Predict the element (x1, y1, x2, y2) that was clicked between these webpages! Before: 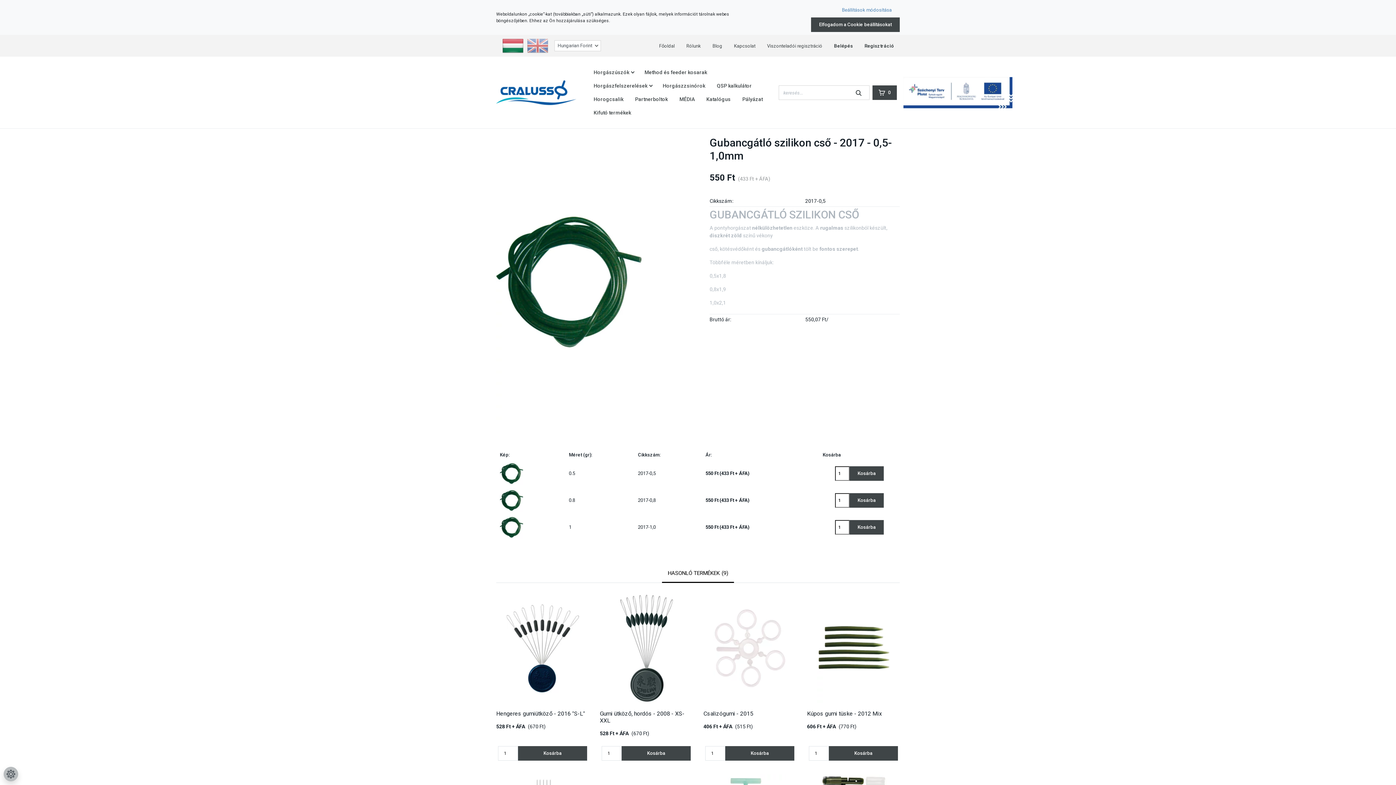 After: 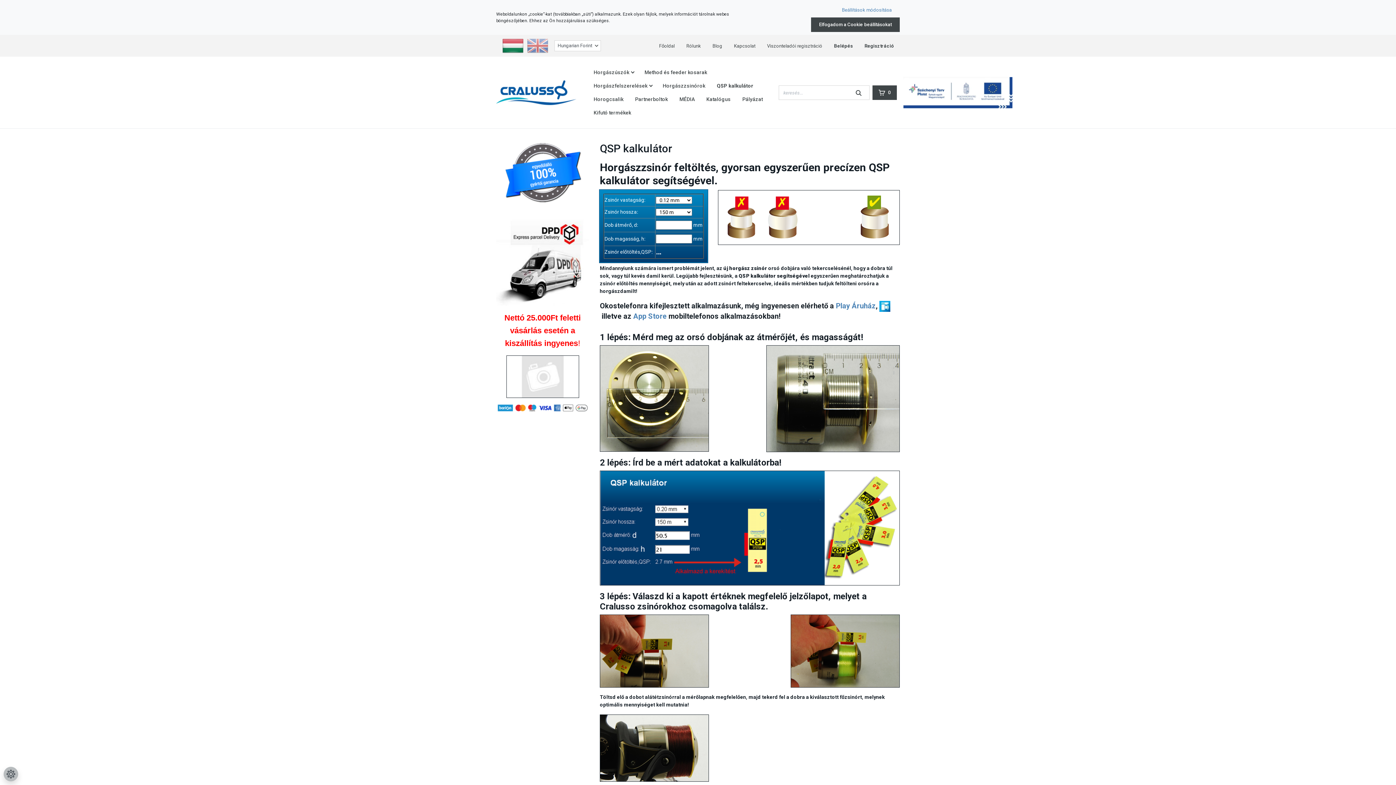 Action: label: QSP kalkulátor bbox: (711, 79, 757, 92)